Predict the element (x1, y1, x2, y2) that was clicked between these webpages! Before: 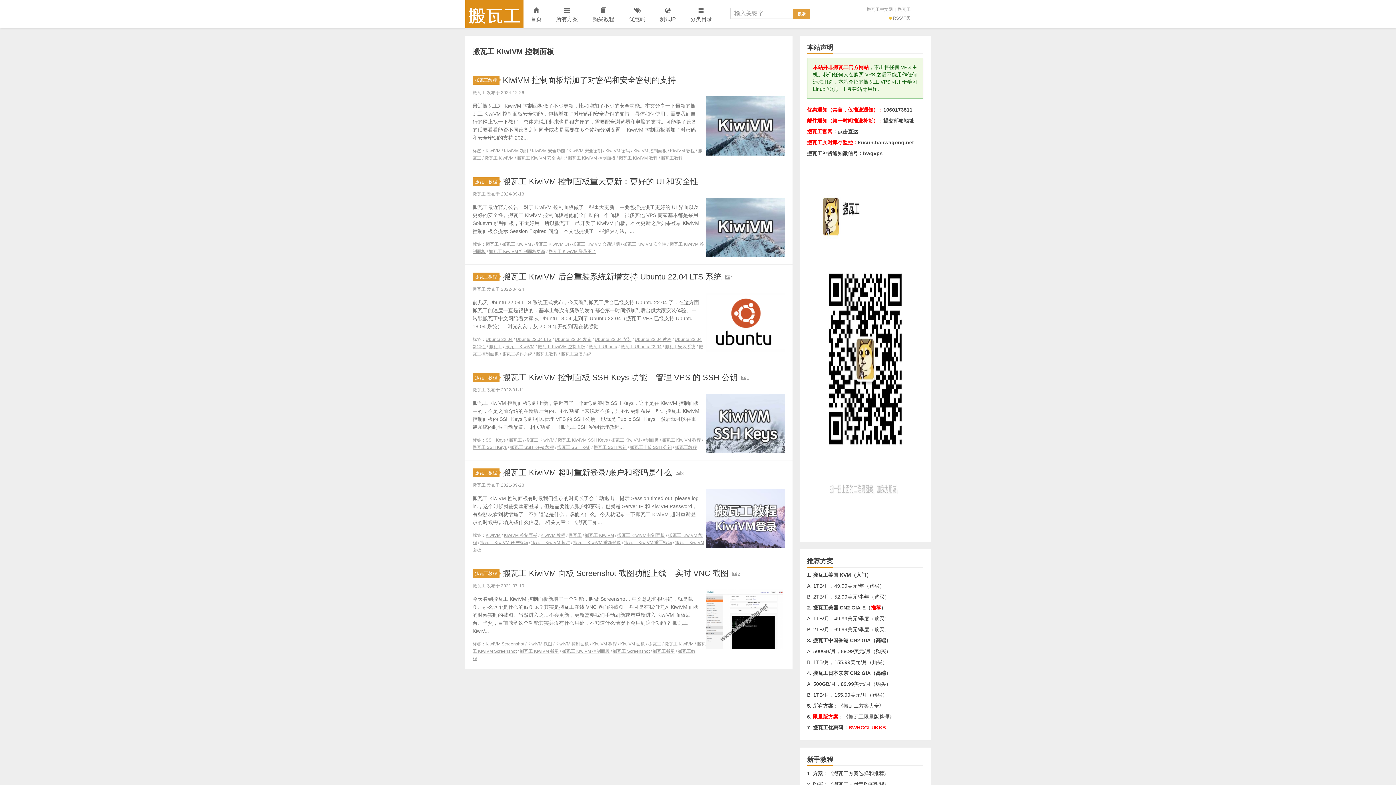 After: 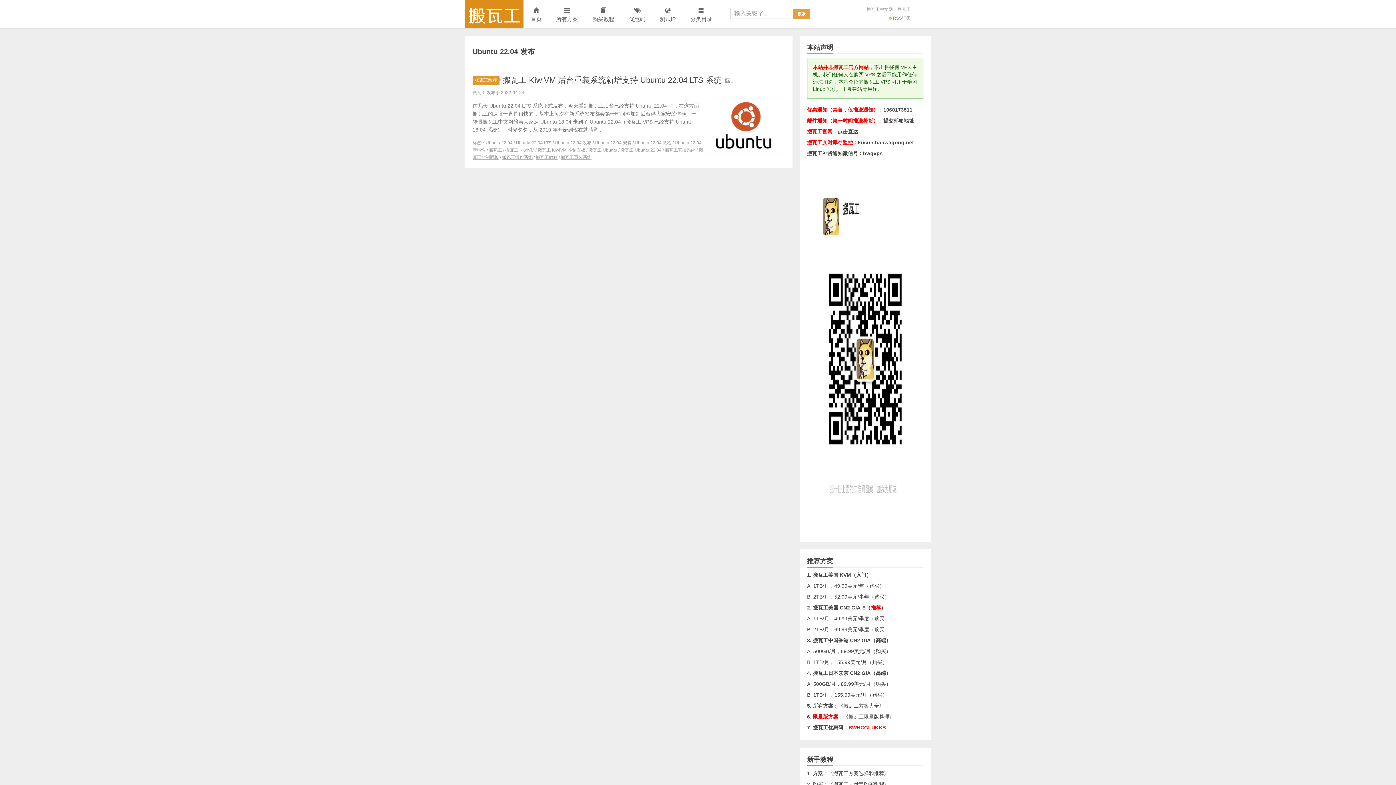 Action: bbox: (554, 337, 591, 342) label: Ubuntu 22.04 发布